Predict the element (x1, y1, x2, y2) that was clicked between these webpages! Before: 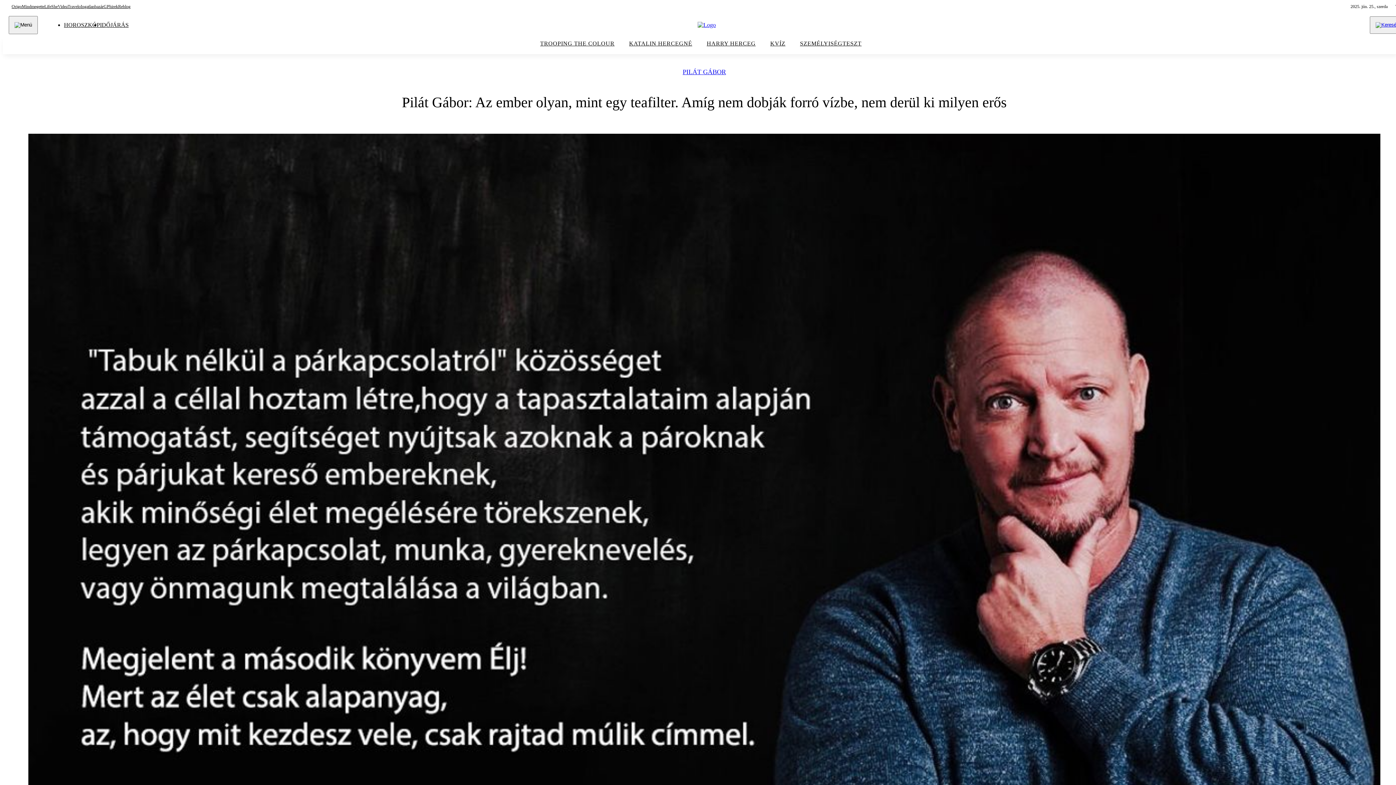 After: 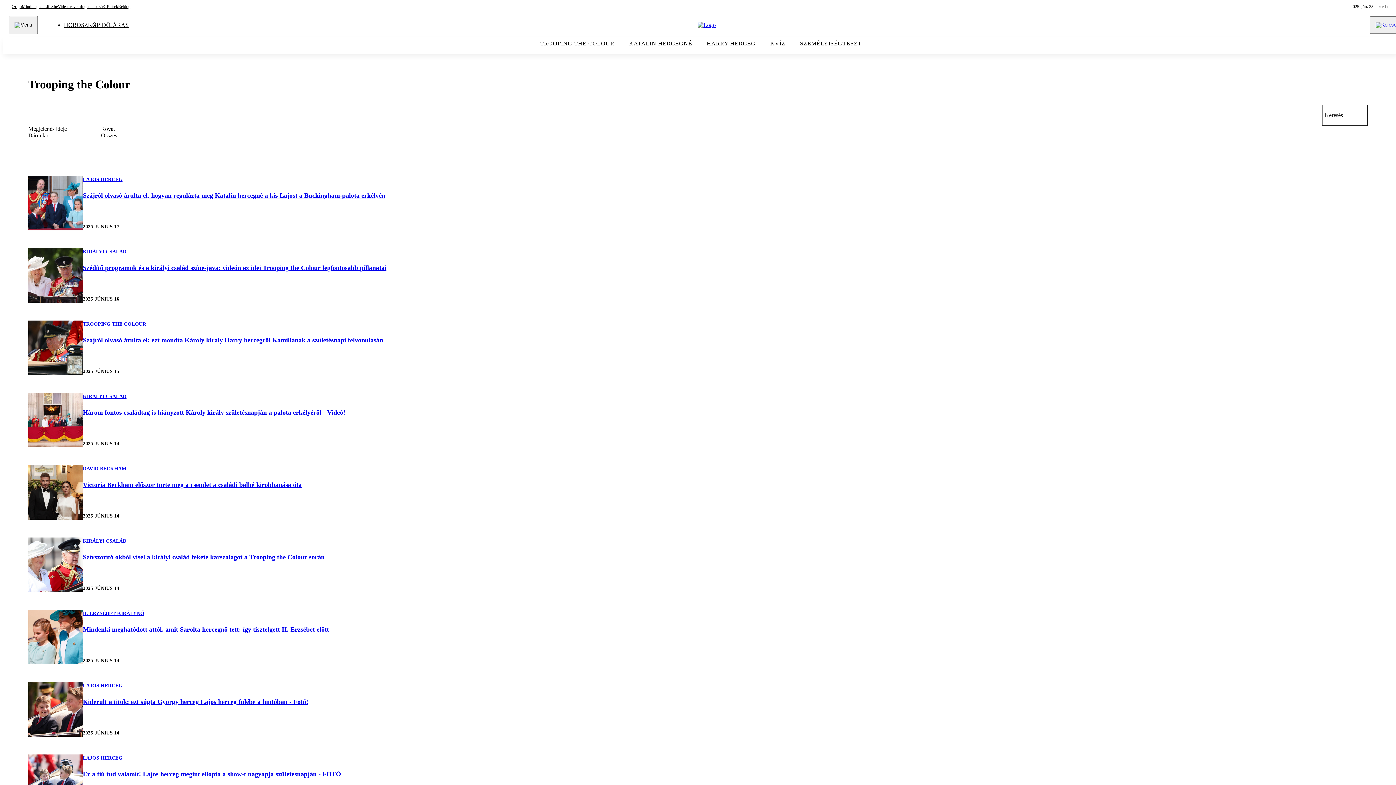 Action: label: TROOPING THE COLOUR bbox: (533, 38, 622, 52)